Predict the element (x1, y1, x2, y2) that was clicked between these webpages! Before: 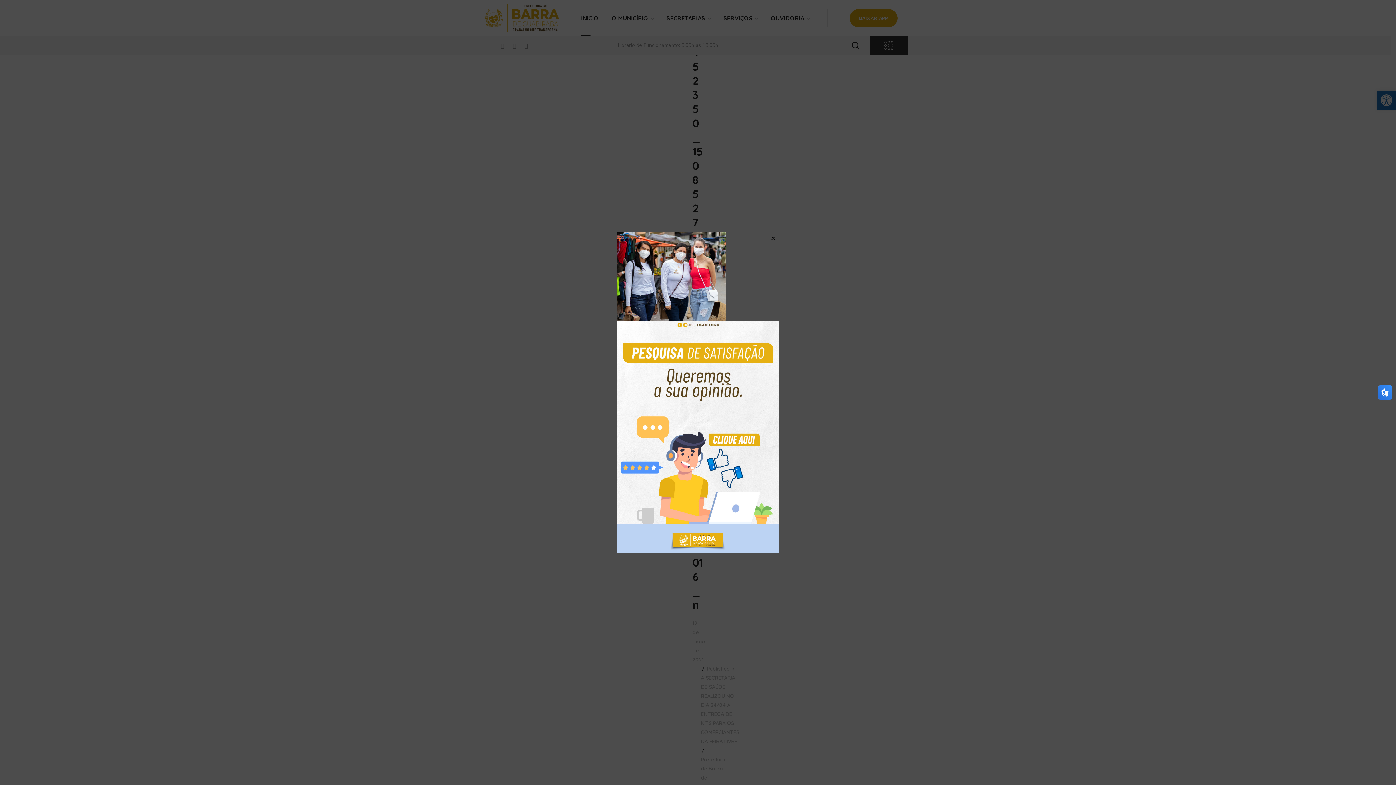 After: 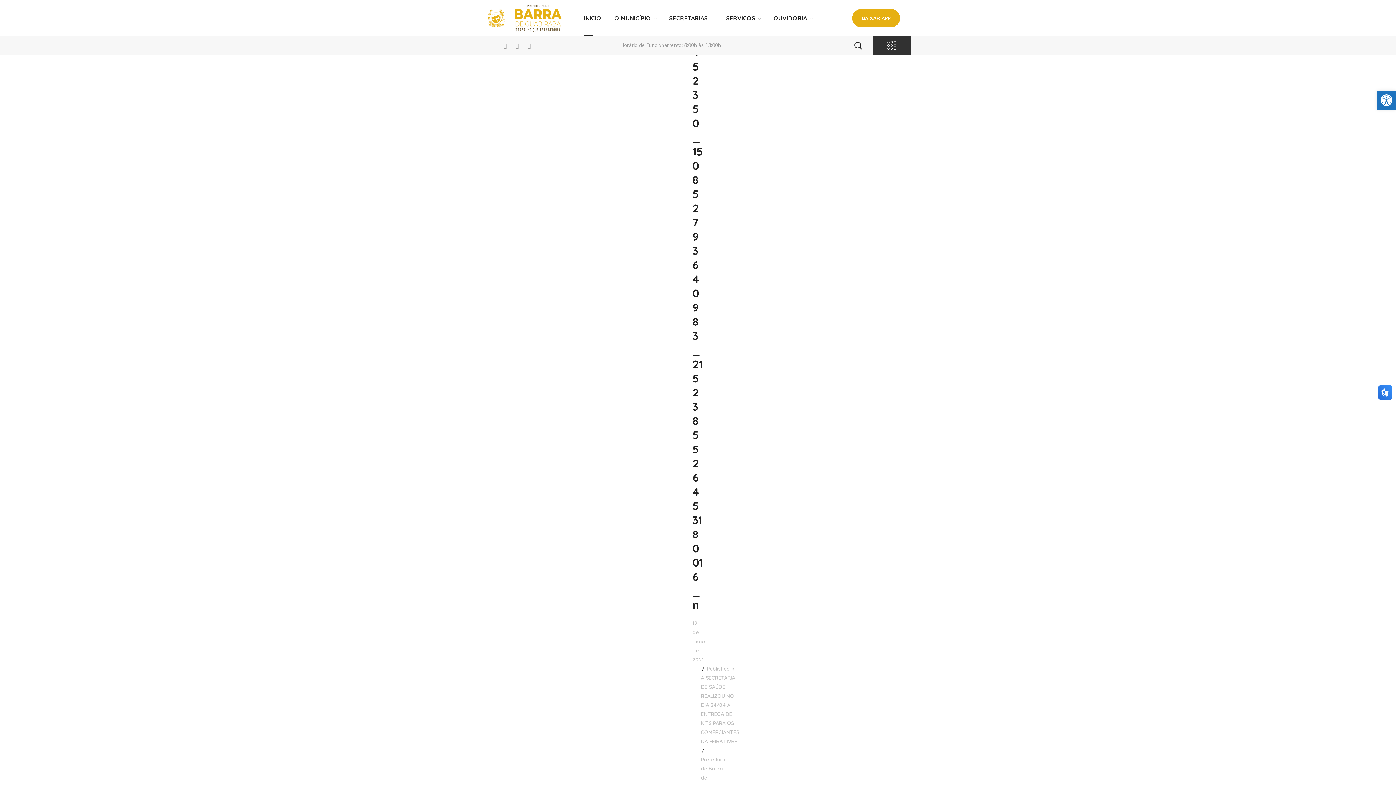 Action: label: Close bbox: (769, 234, 776, 241)